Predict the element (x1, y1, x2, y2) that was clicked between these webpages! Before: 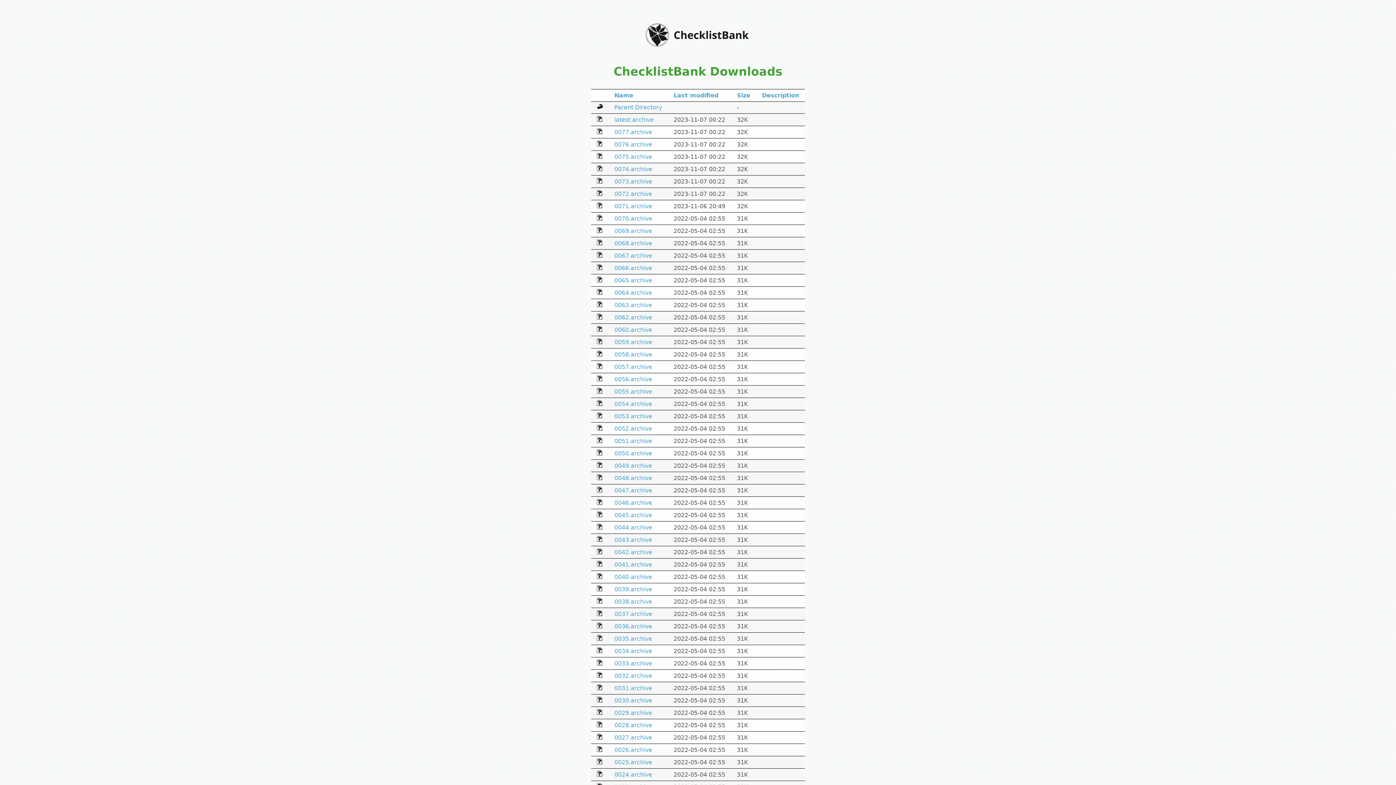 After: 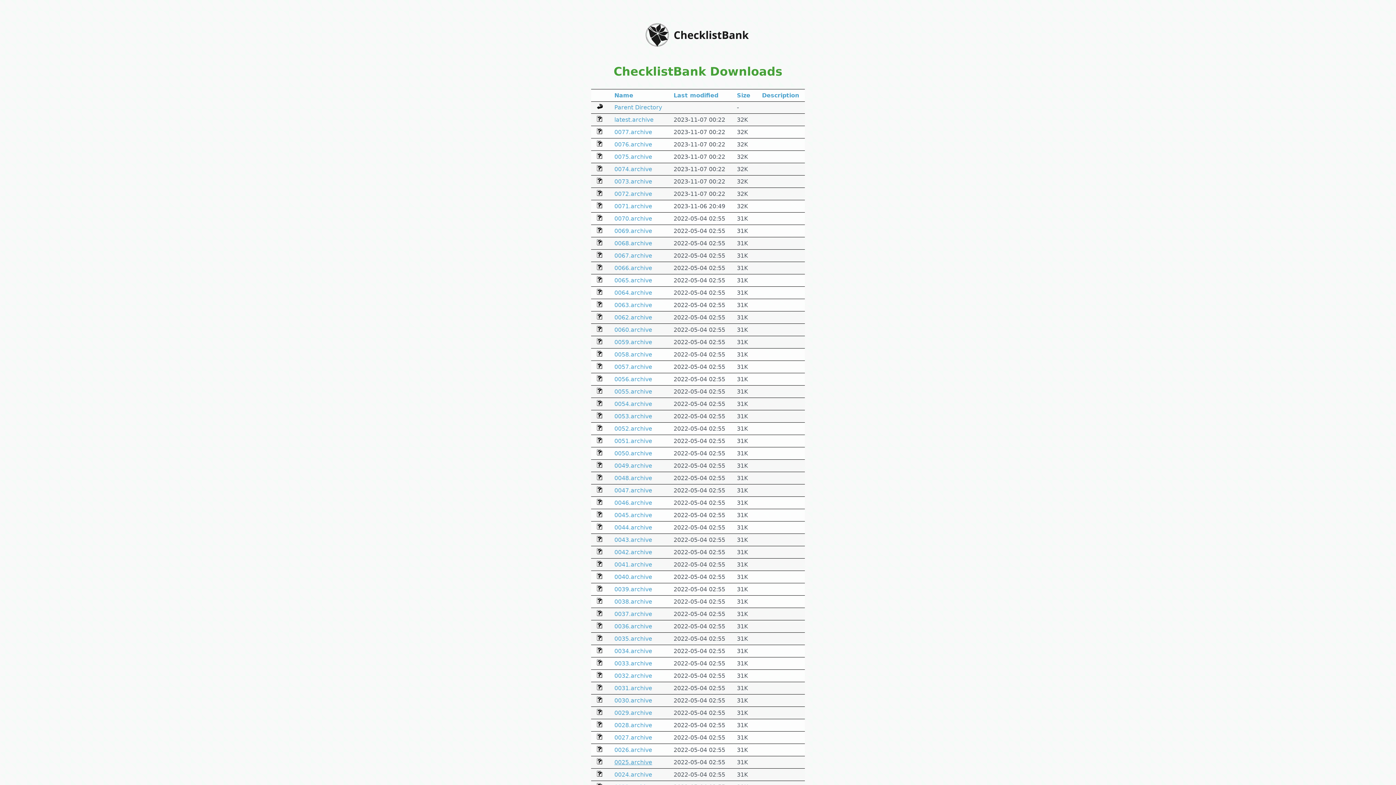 Action: label: 0025.archive bbox: (614, 759, 652, 766)